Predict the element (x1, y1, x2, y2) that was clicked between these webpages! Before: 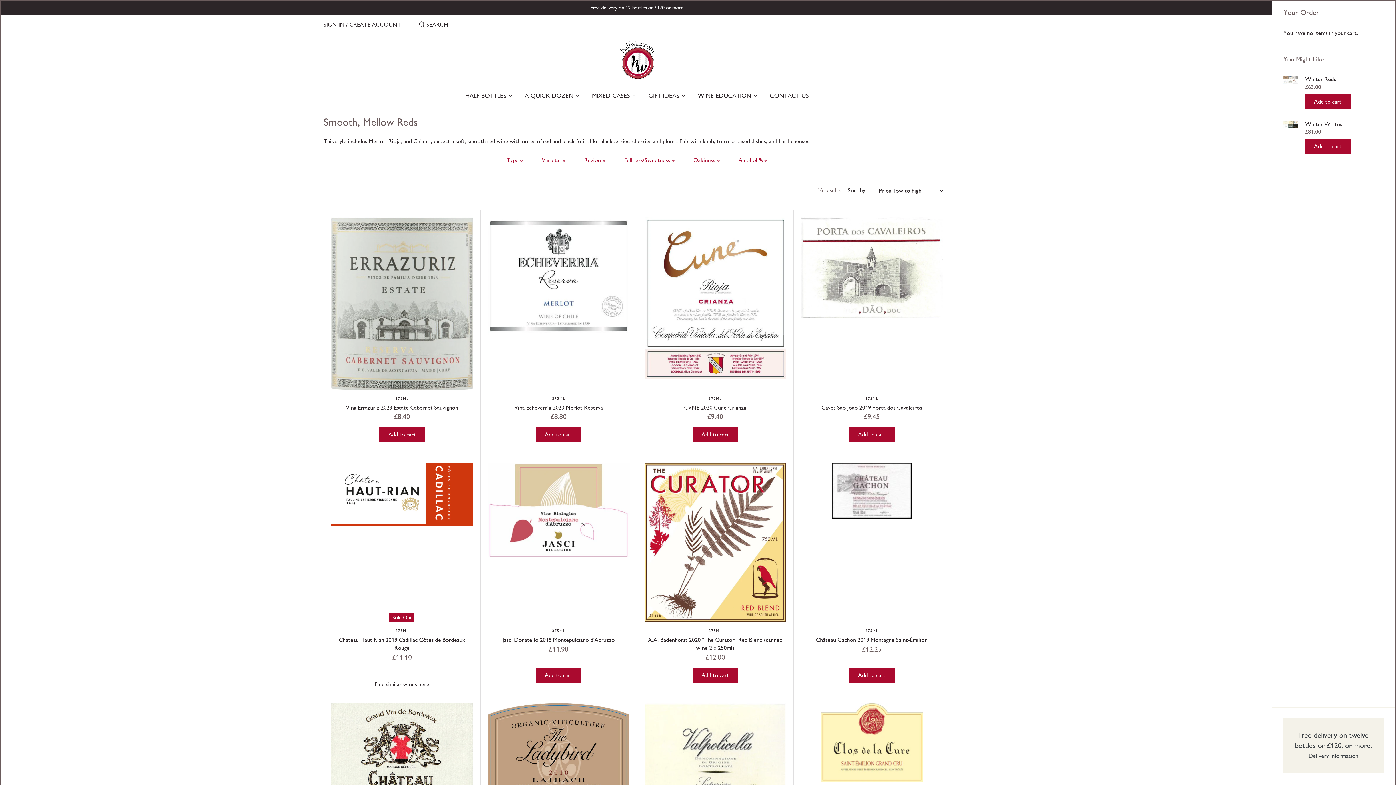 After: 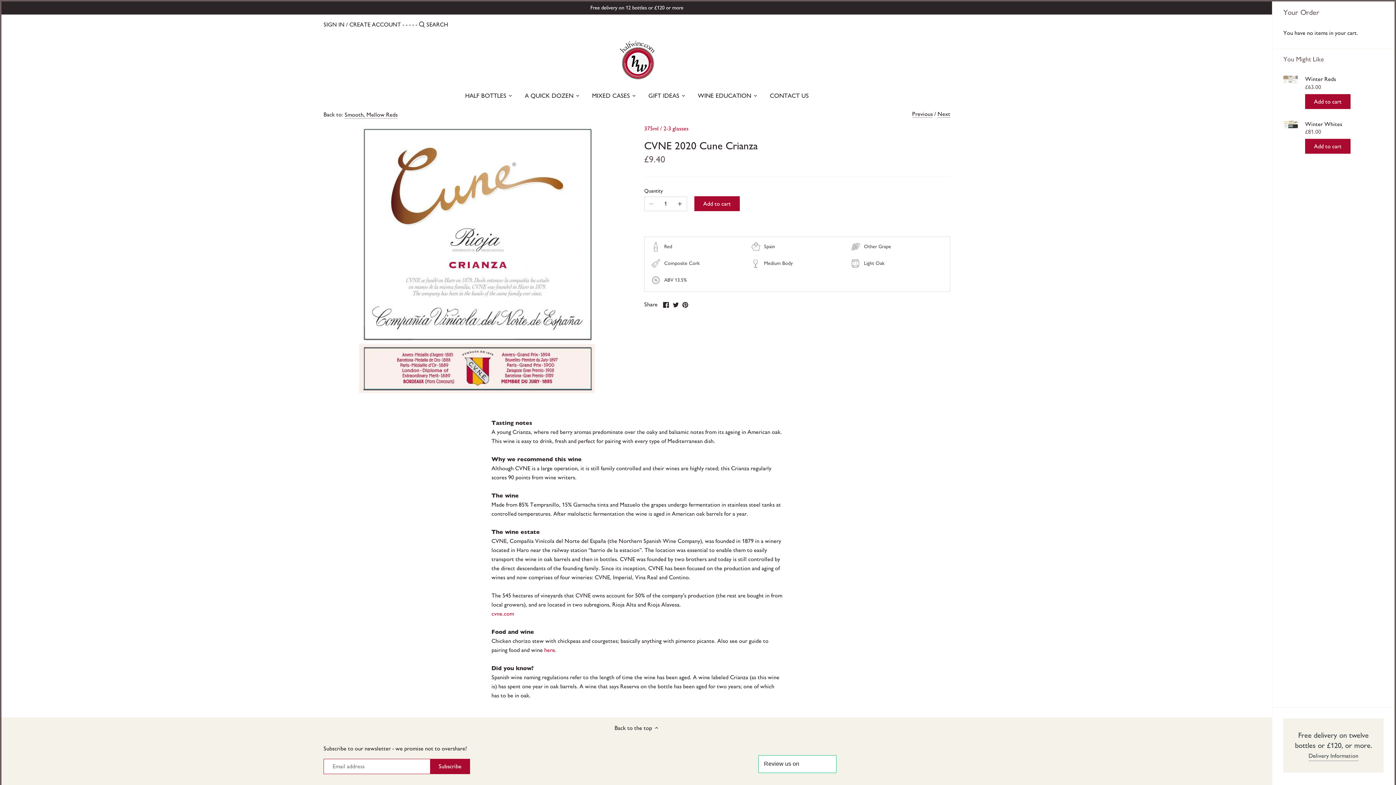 Action: label: 375ML
CVNE 2020 Cune Crianza bbox: (644, 395, 786, 411)